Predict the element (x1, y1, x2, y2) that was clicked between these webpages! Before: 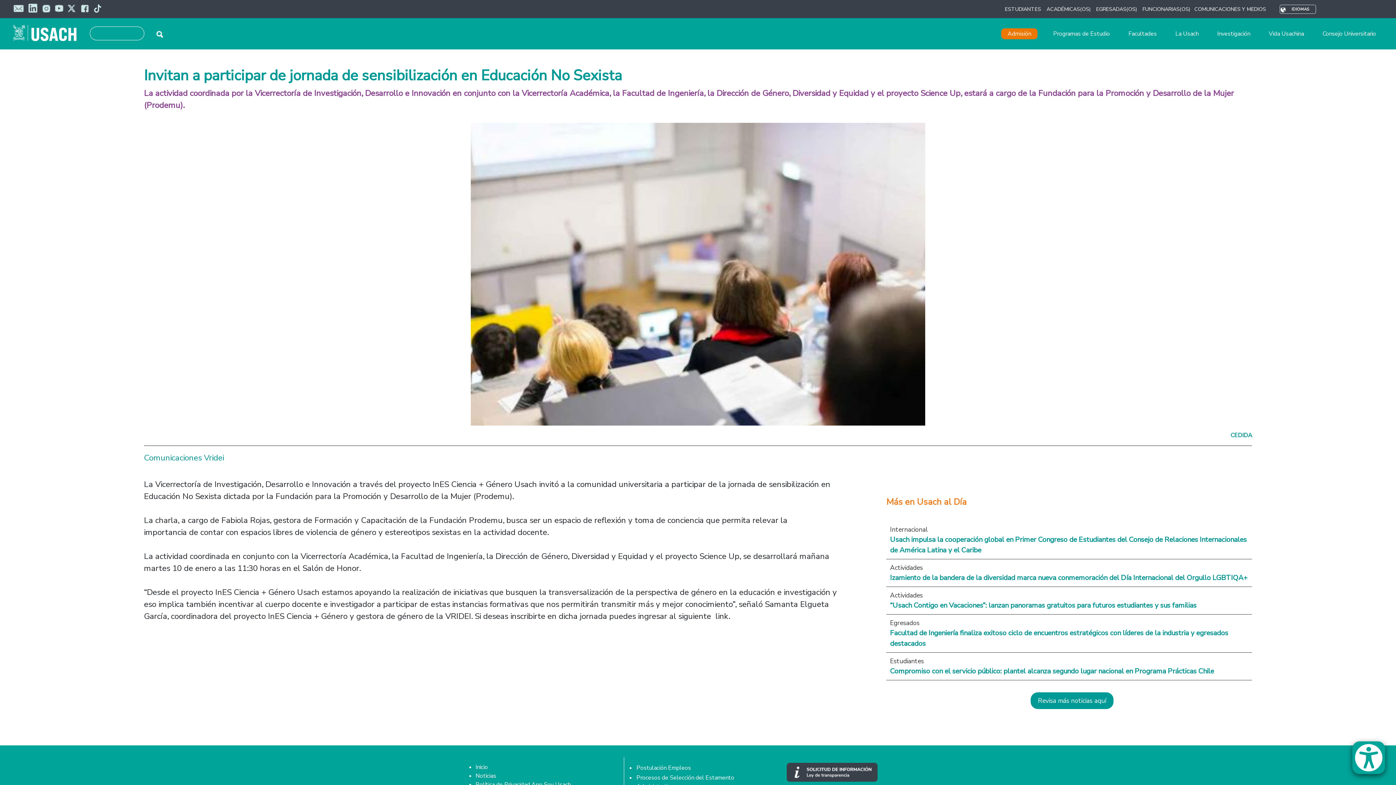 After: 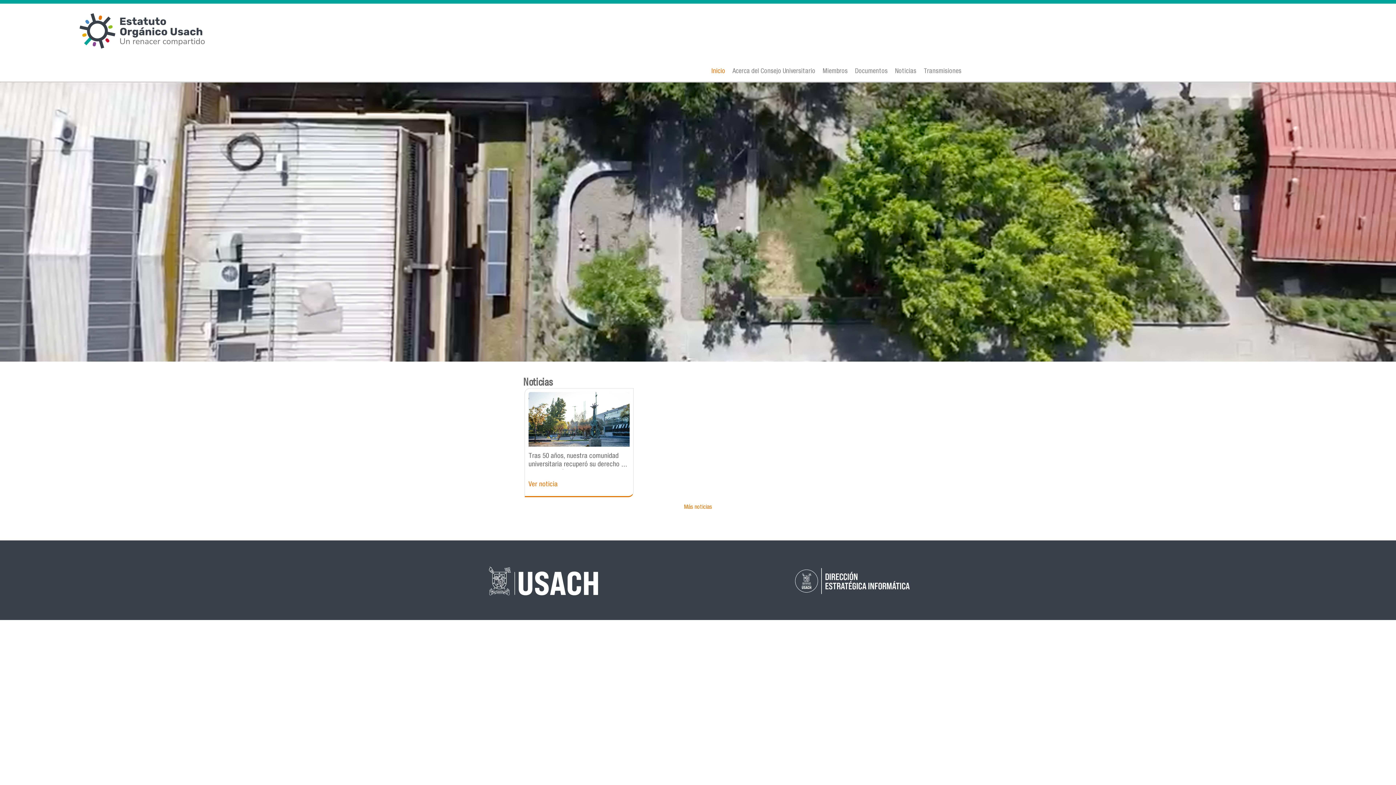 Action: label: Consejo Universitario bbox: (1320, 26, 1379, 41)